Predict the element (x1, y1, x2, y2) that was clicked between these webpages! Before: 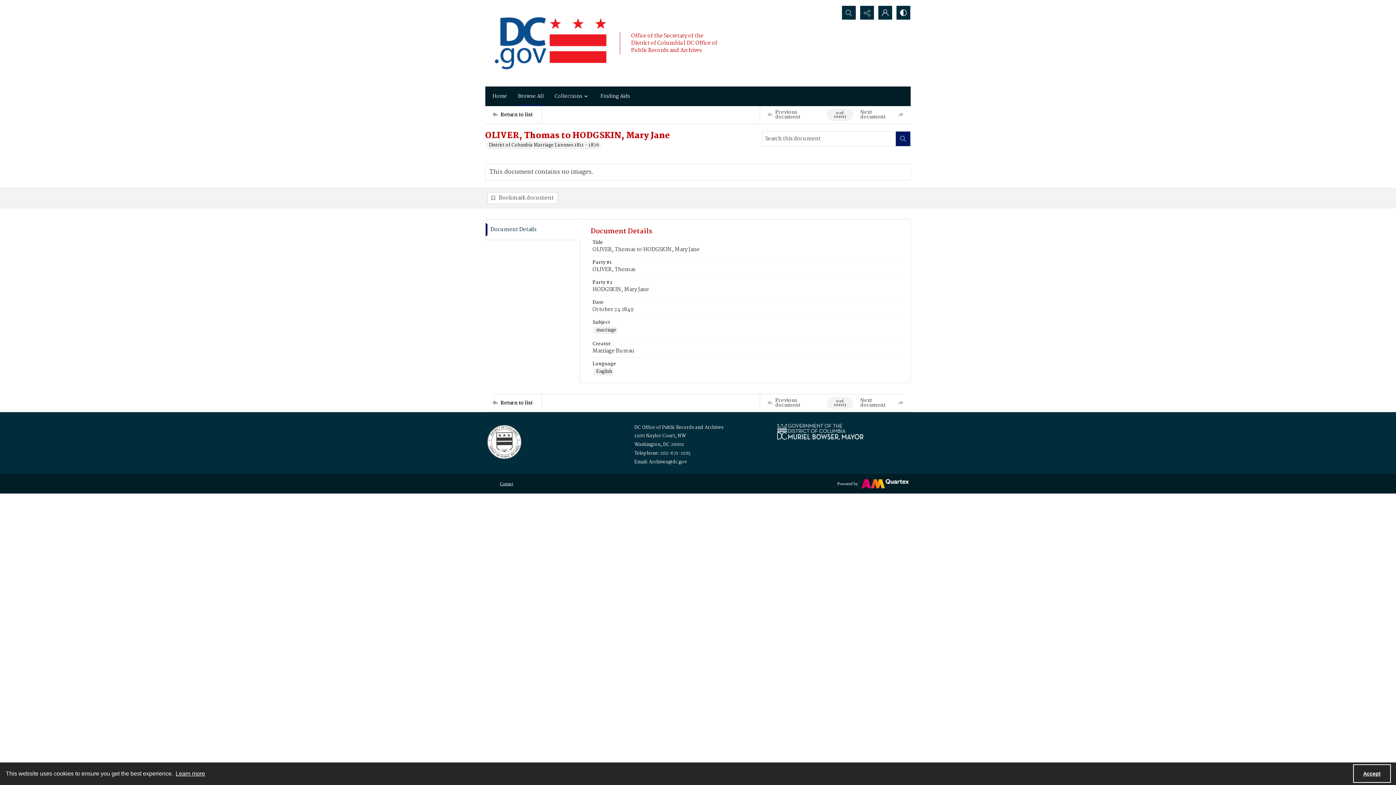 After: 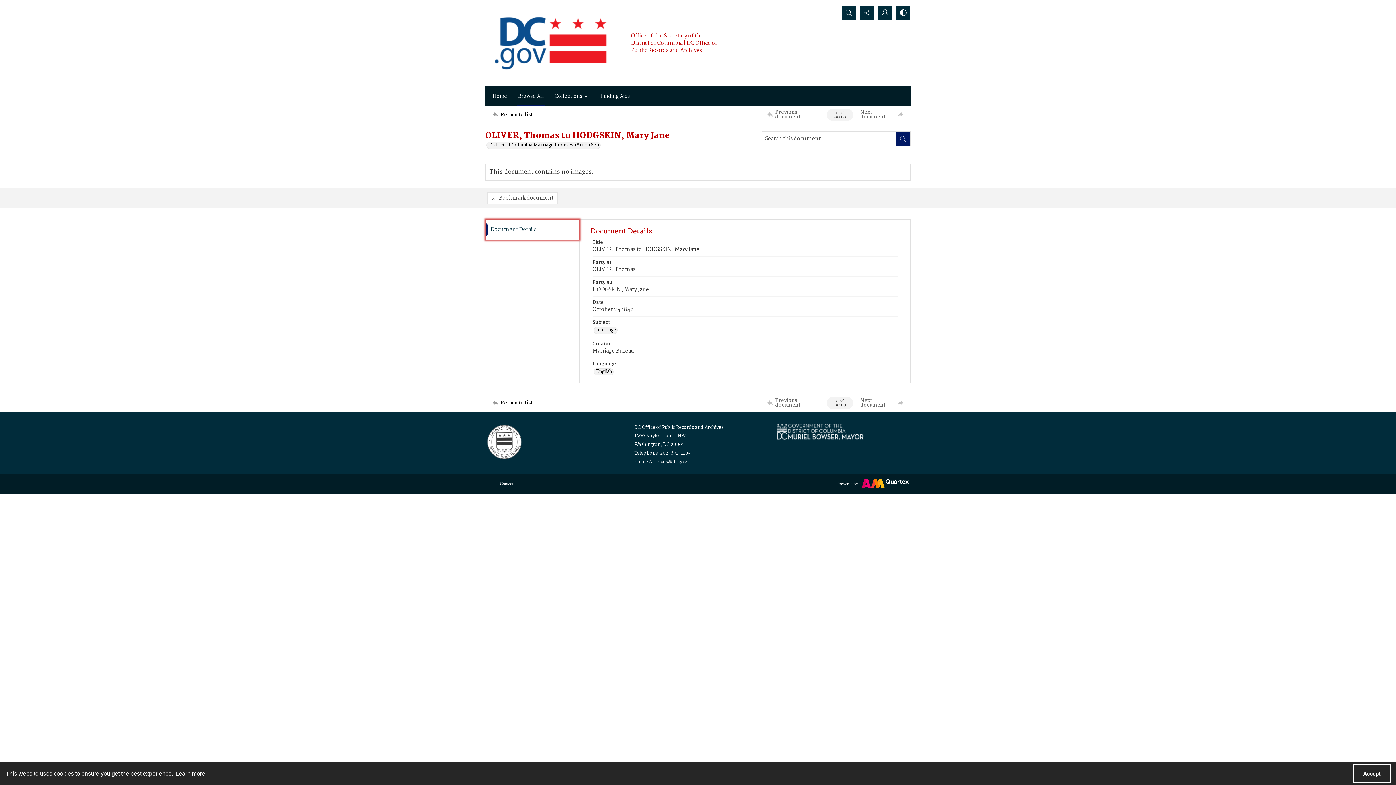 Action: bbox: (485, 219, 579, 240) label: Document Details